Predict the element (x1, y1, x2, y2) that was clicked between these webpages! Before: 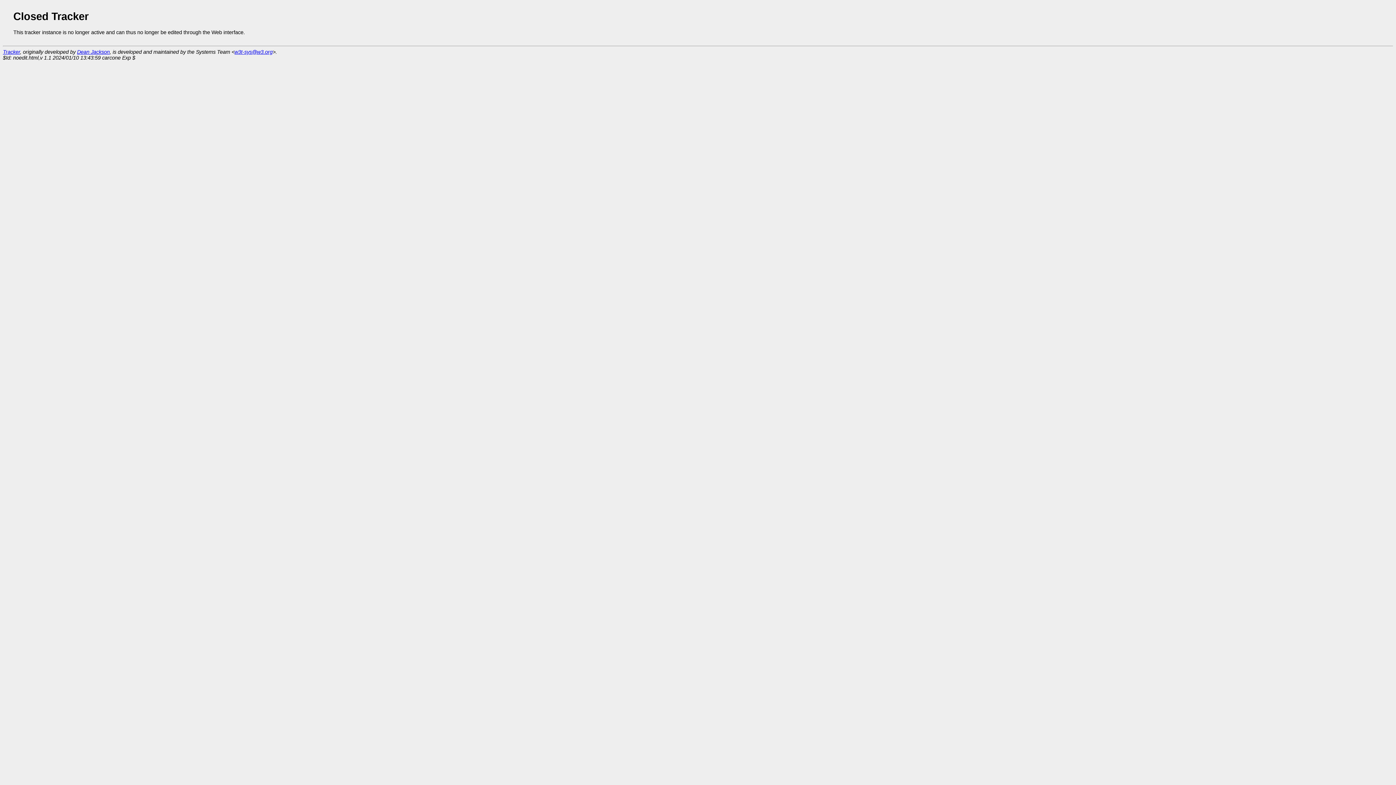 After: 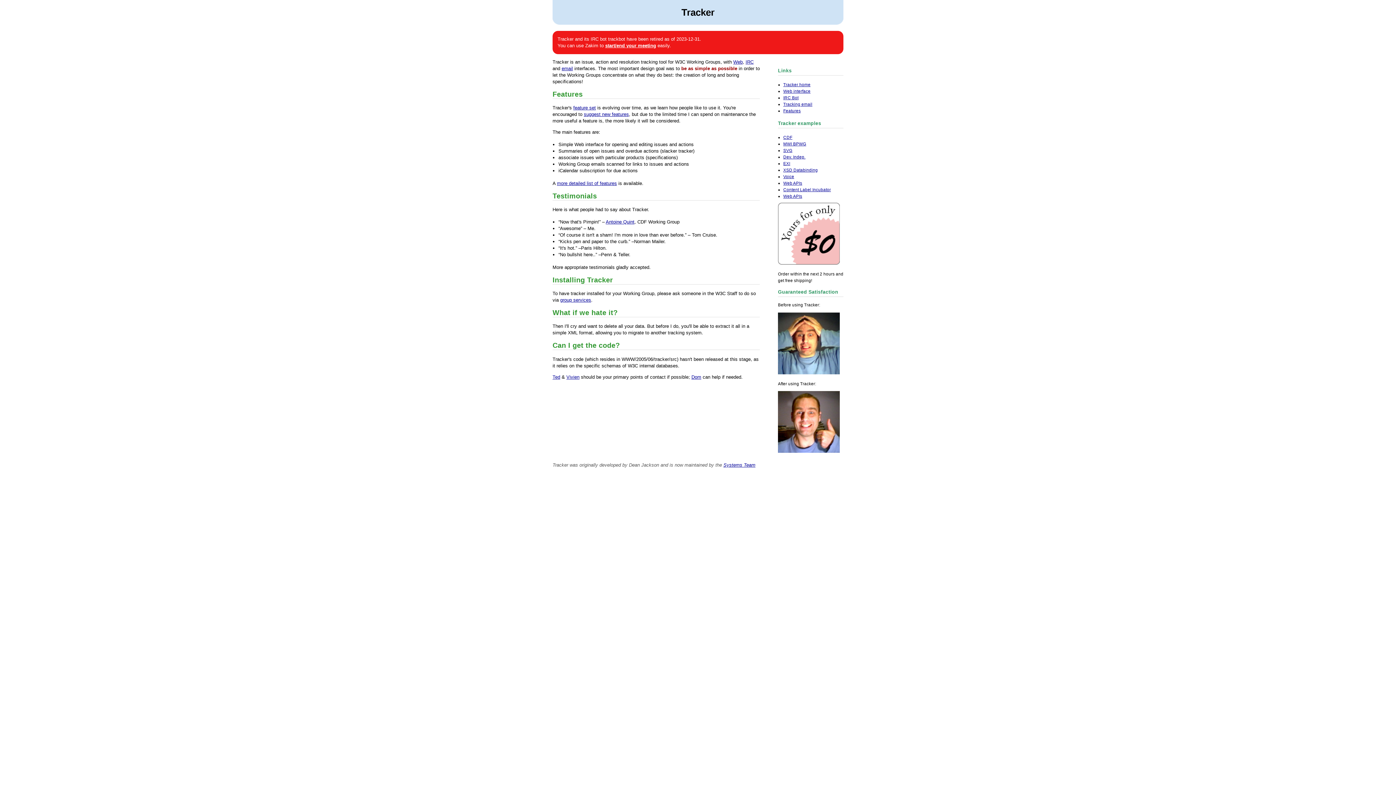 Action: label: Tracker bbox: (2, 49, 20, 54)